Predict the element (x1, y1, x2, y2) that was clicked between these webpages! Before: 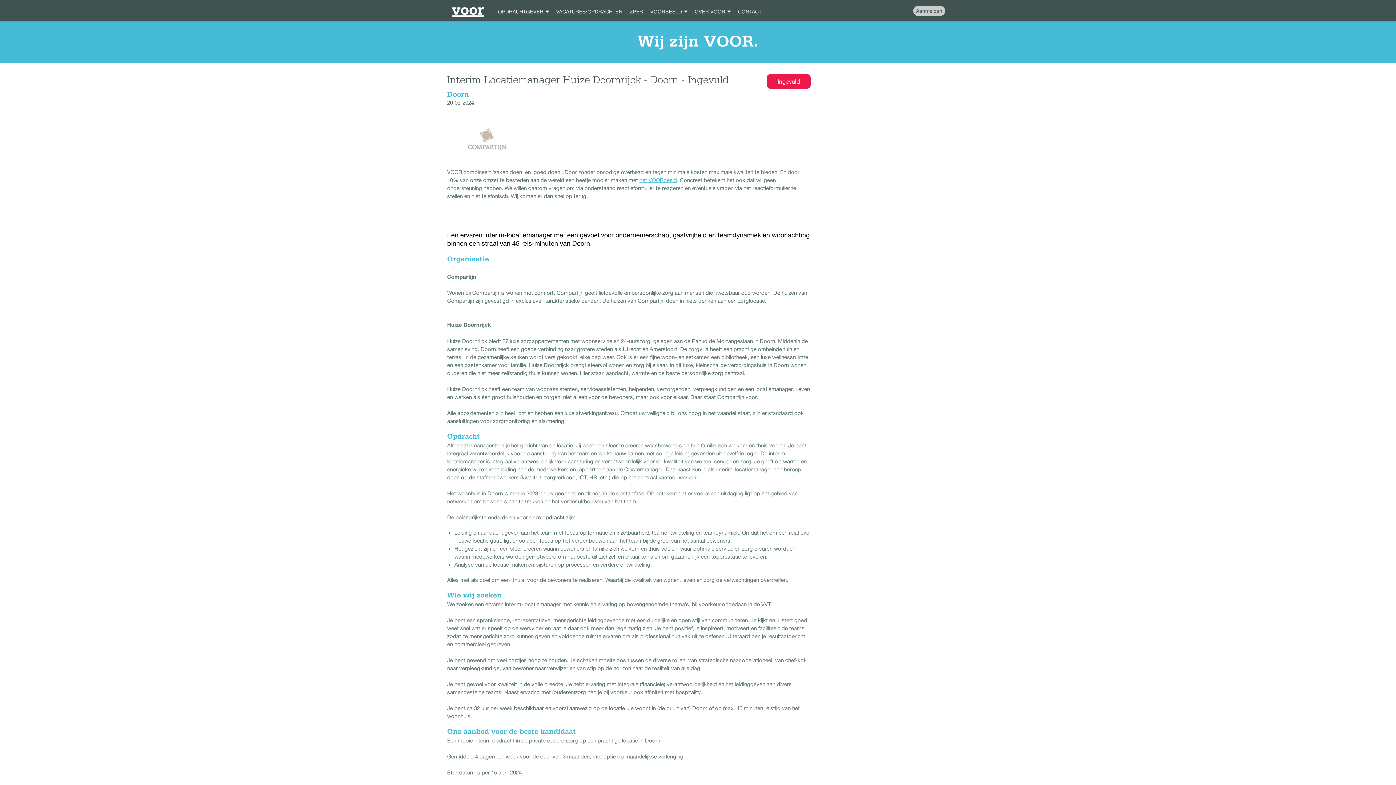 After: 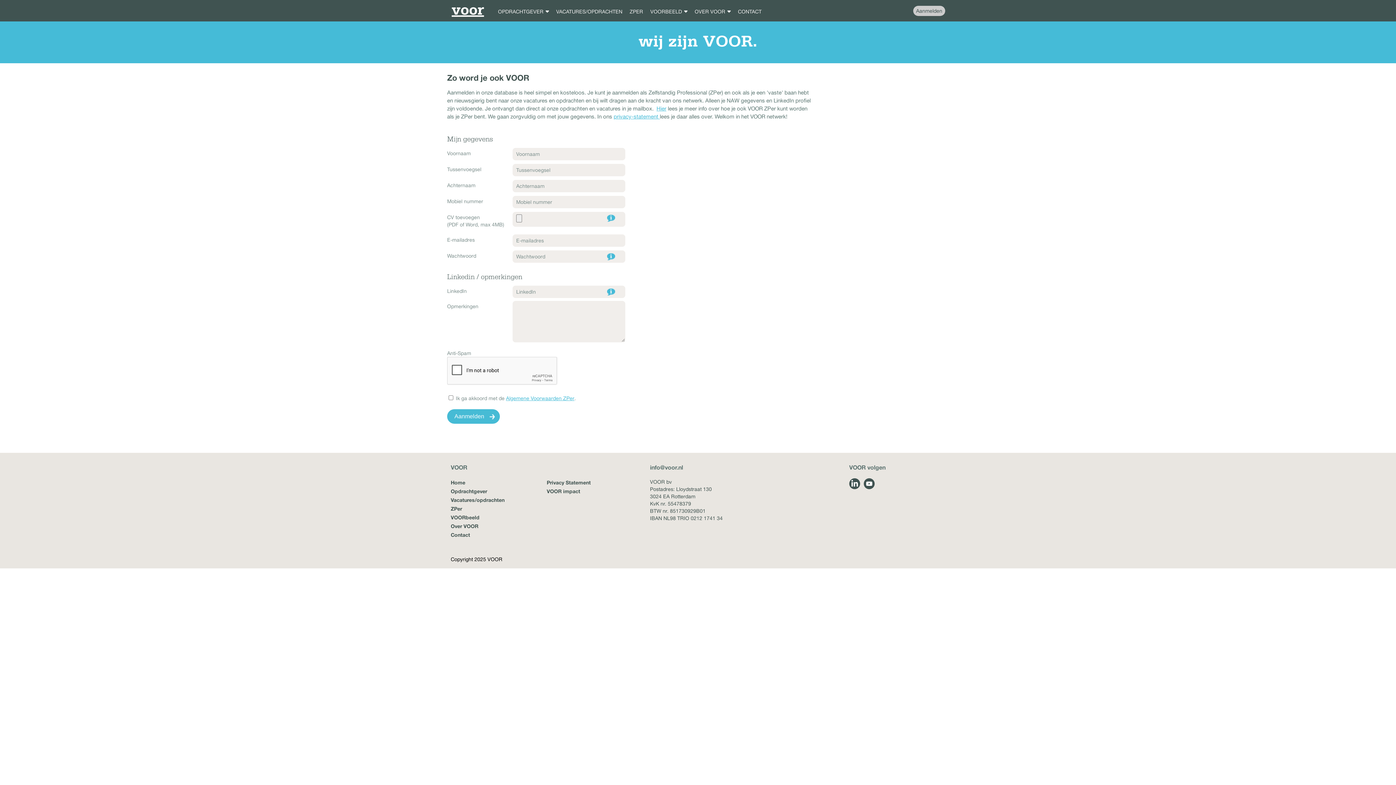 Action: label: Aanmelden bbox: (913, 5, 945, 16)